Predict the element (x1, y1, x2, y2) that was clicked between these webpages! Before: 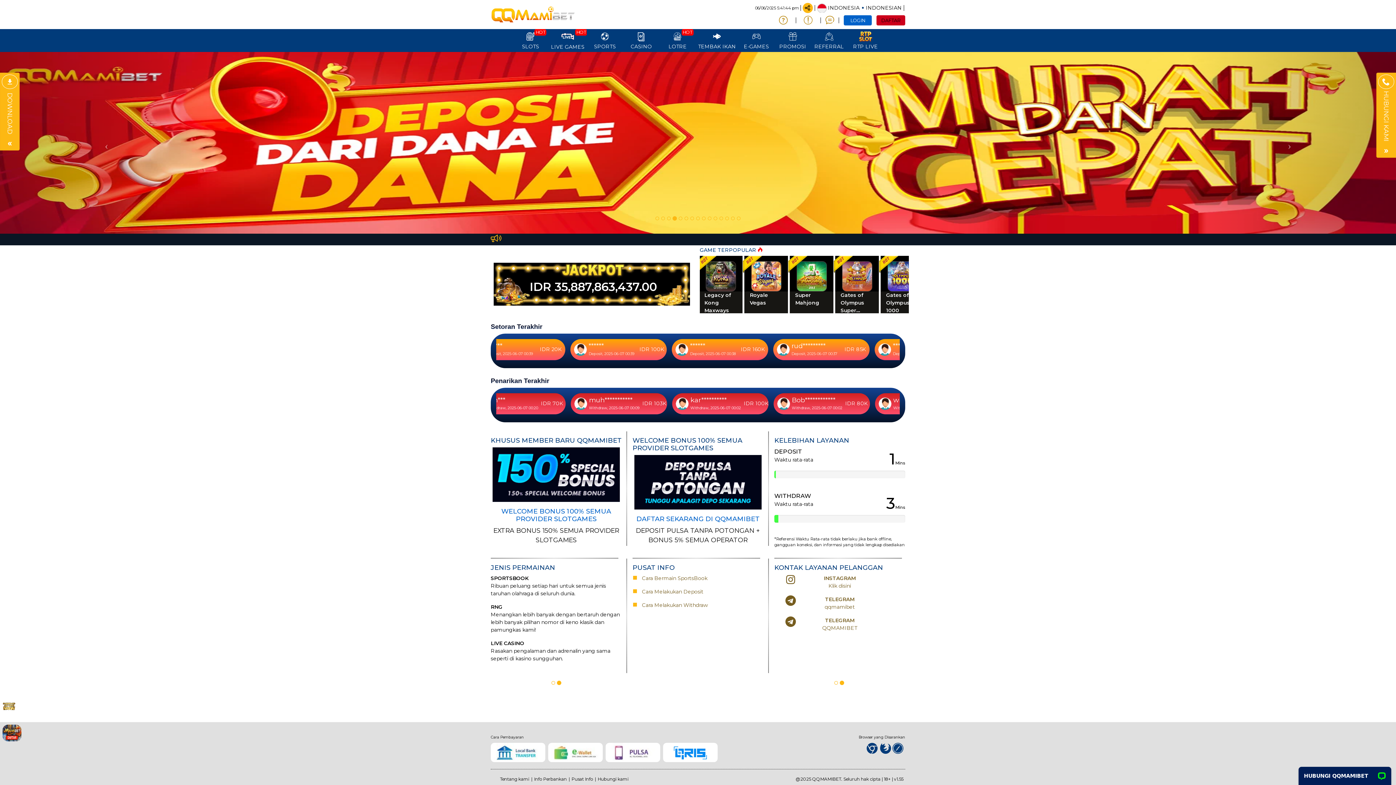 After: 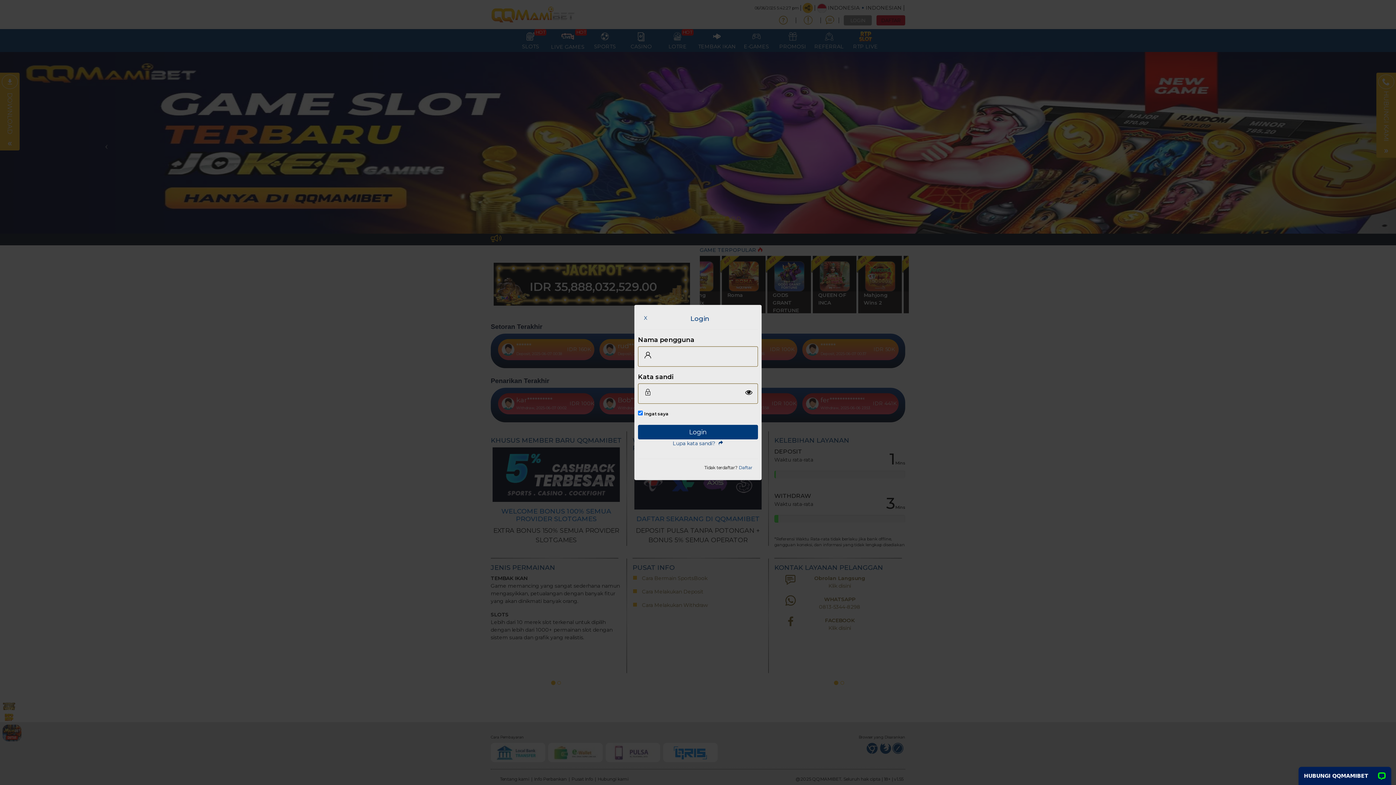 Action: label: LOGIN bbox: (844, 15, 872, 25)